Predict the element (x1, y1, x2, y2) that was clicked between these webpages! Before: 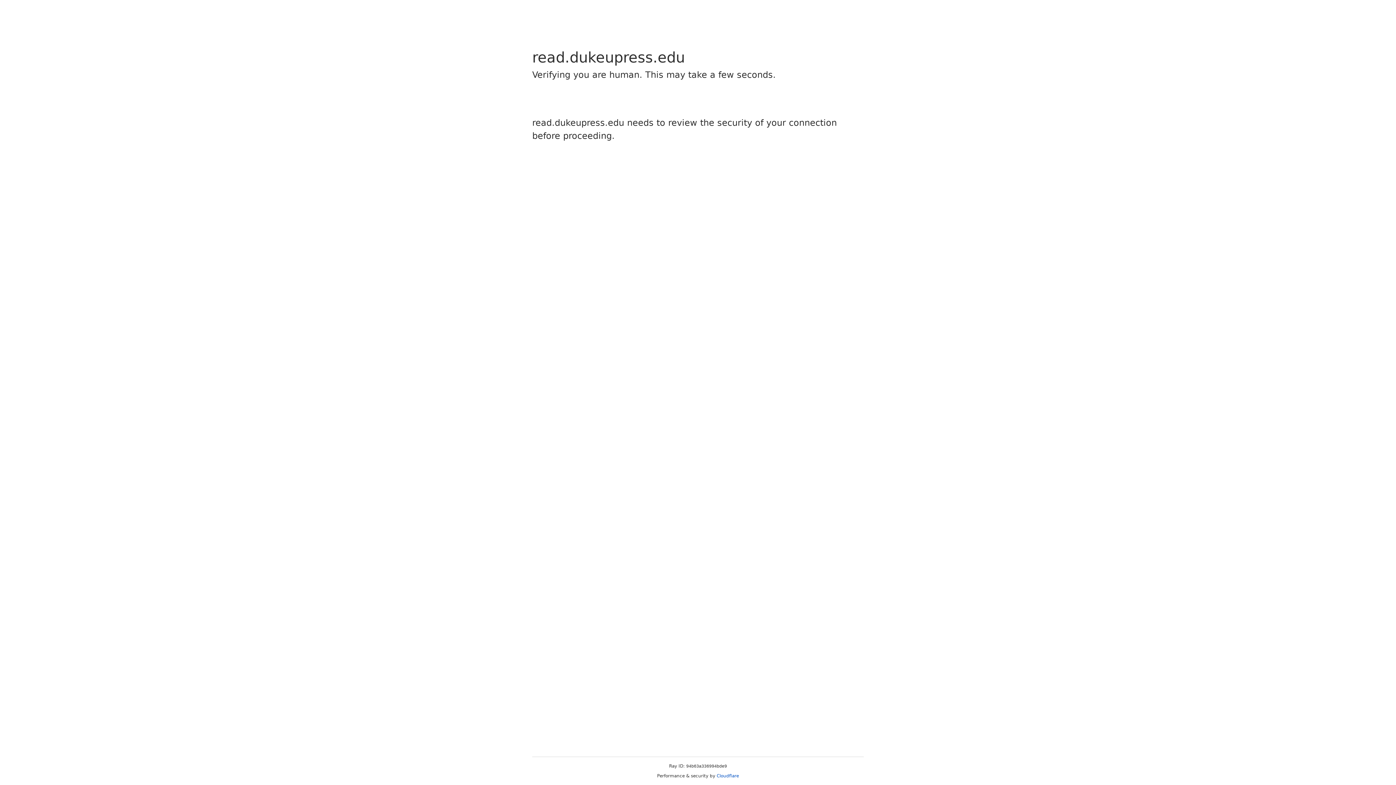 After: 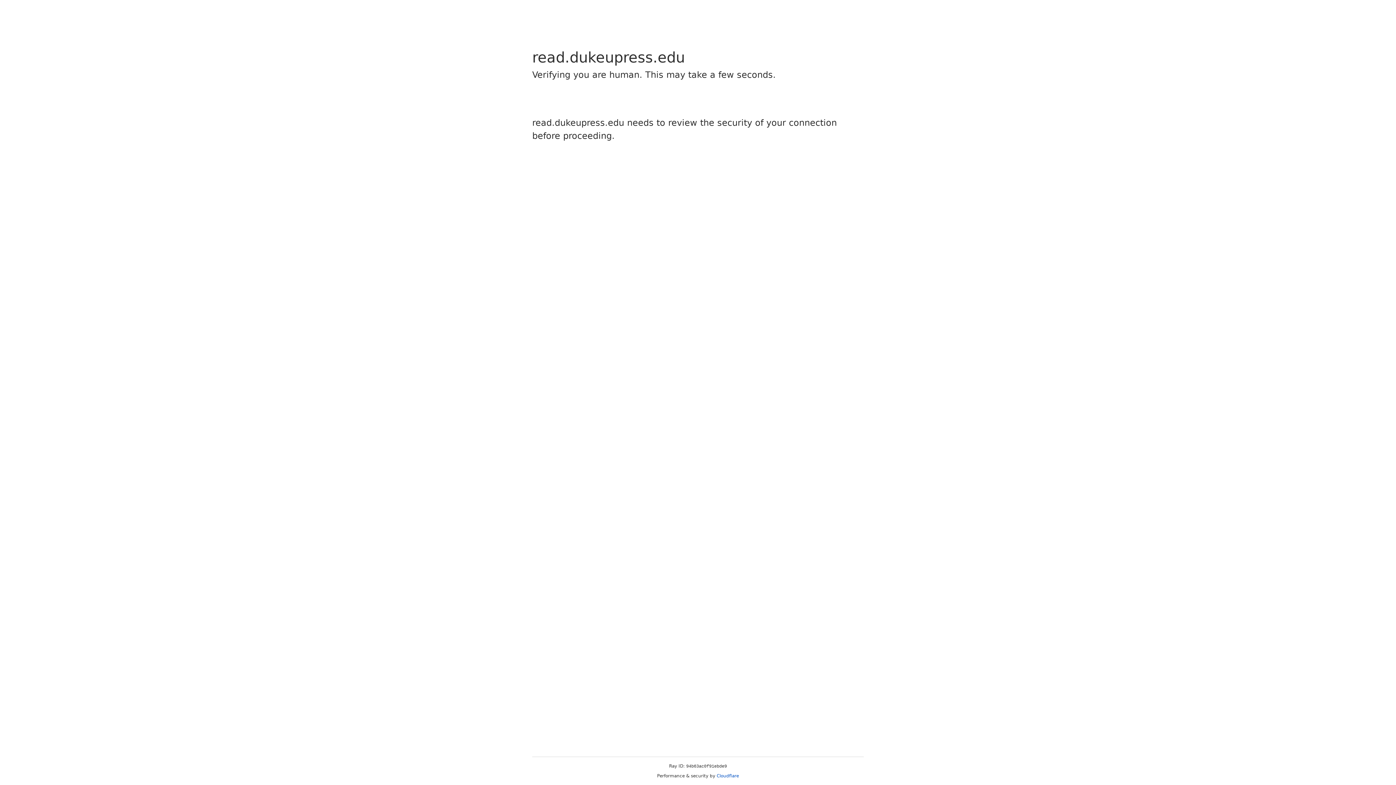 Action: label: Cloudflare bbox: (716, 773, 739, 778)